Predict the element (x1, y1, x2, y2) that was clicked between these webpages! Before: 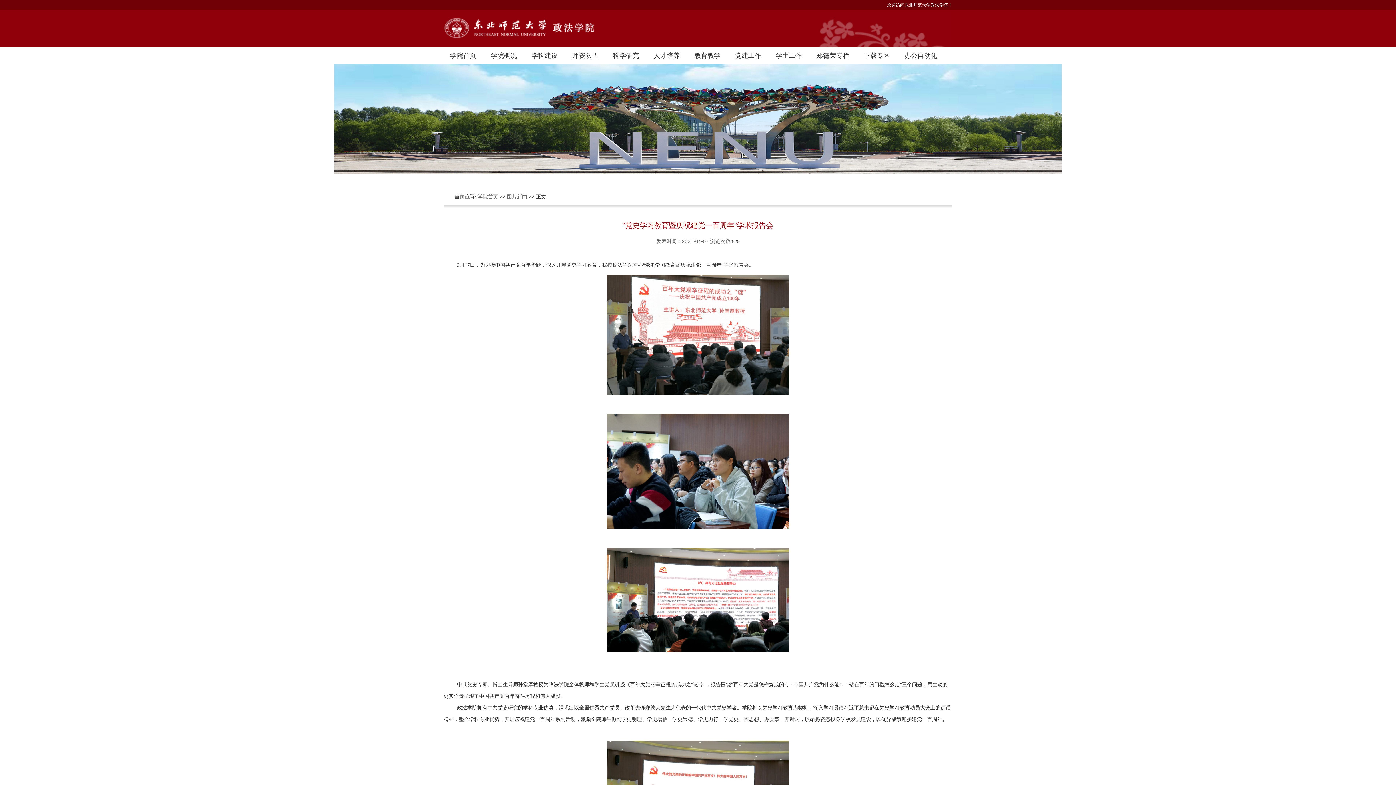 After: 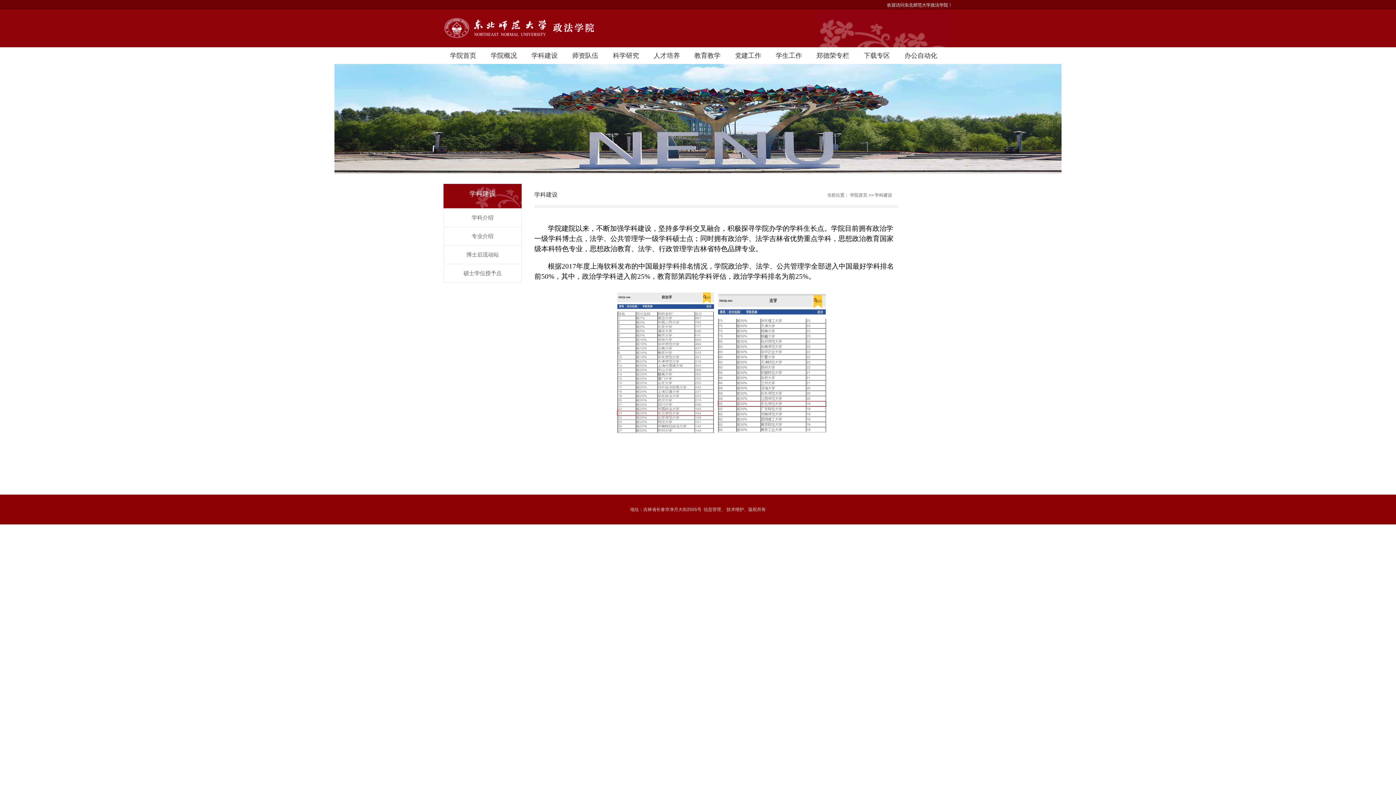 Action: bbox: (525, 47, 564, 64) label: 学科建设